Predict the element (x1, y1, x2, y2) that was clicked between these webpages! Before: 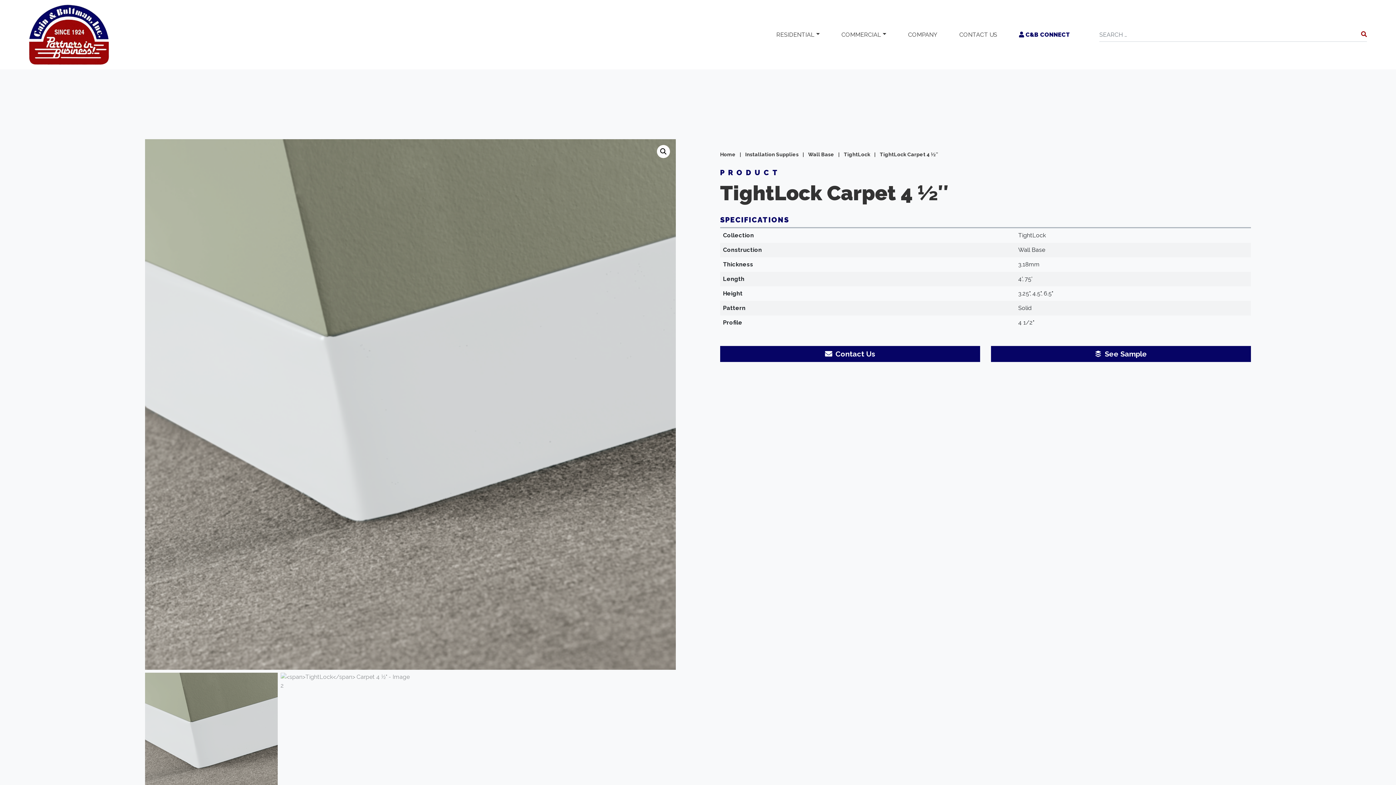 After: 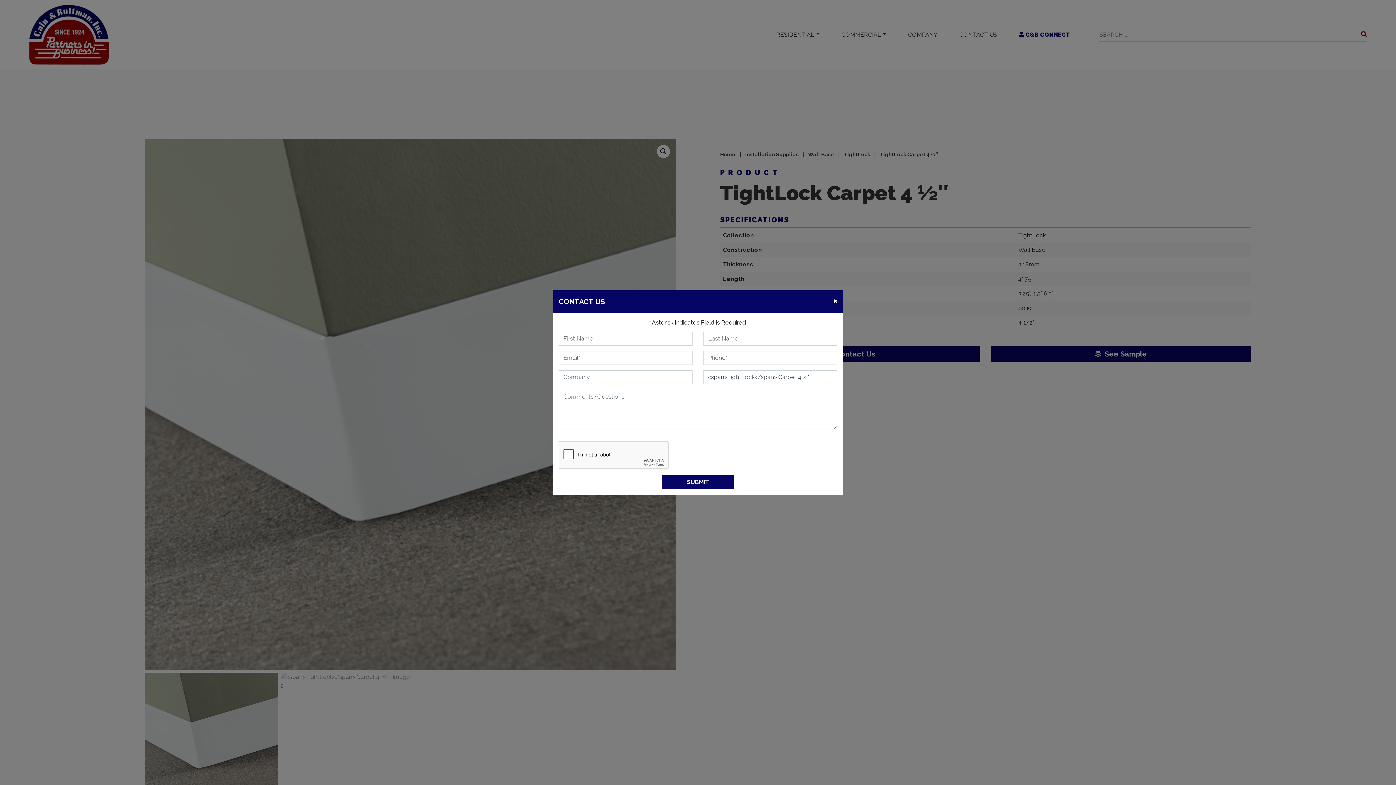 Action: bbox: (720, 346, 980, 362) label:  Contact Us